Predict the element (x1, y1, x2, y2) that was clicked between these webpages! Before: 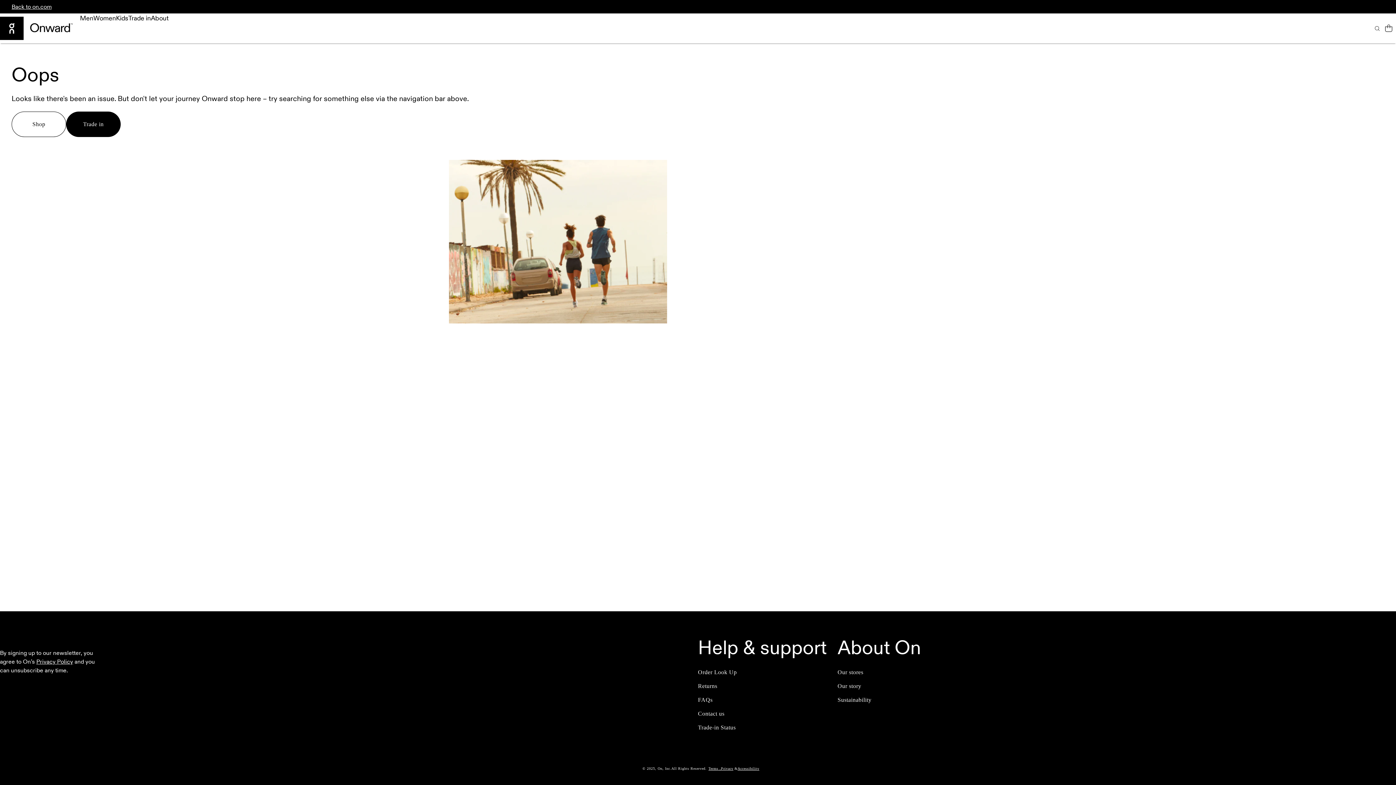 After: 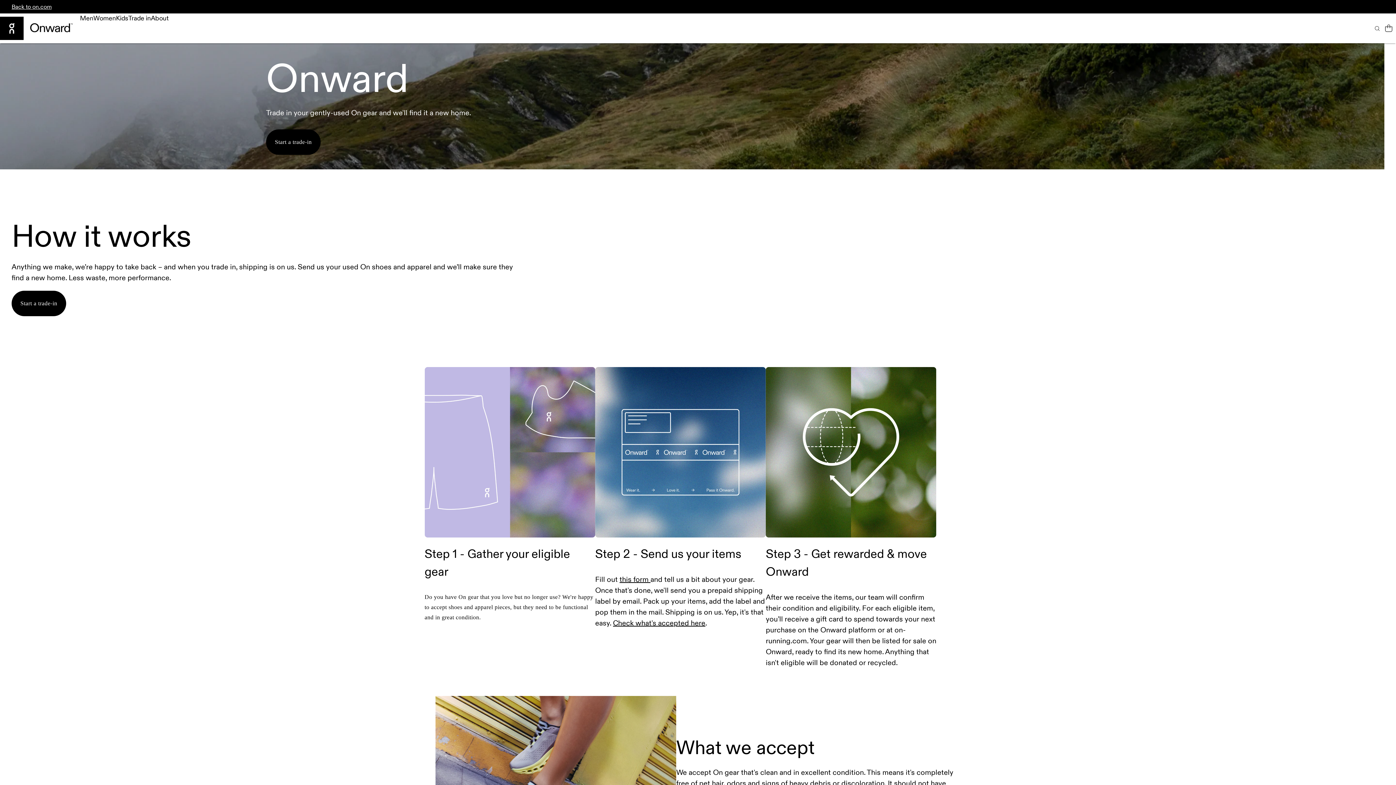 Action: label: Trade in bbox: (128, 14, 150, 44)